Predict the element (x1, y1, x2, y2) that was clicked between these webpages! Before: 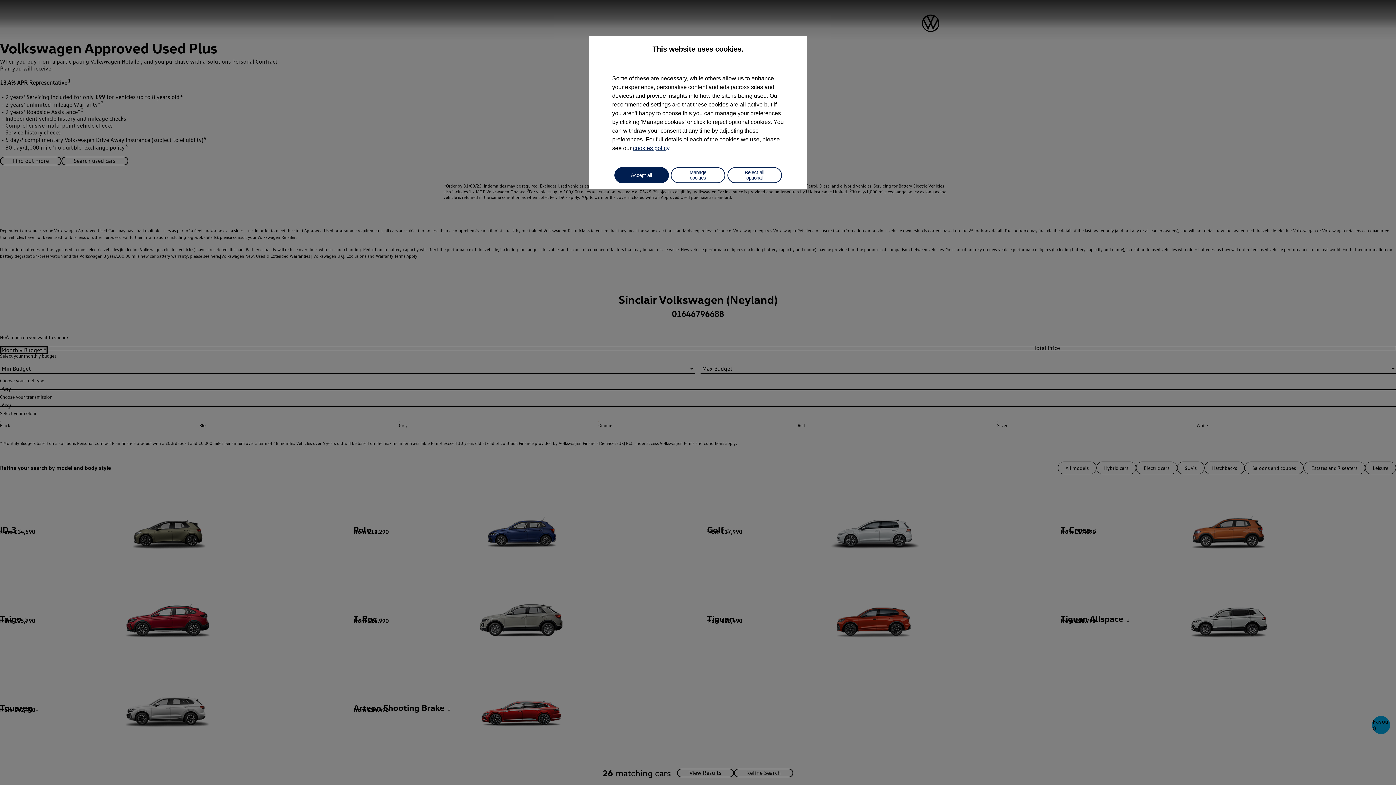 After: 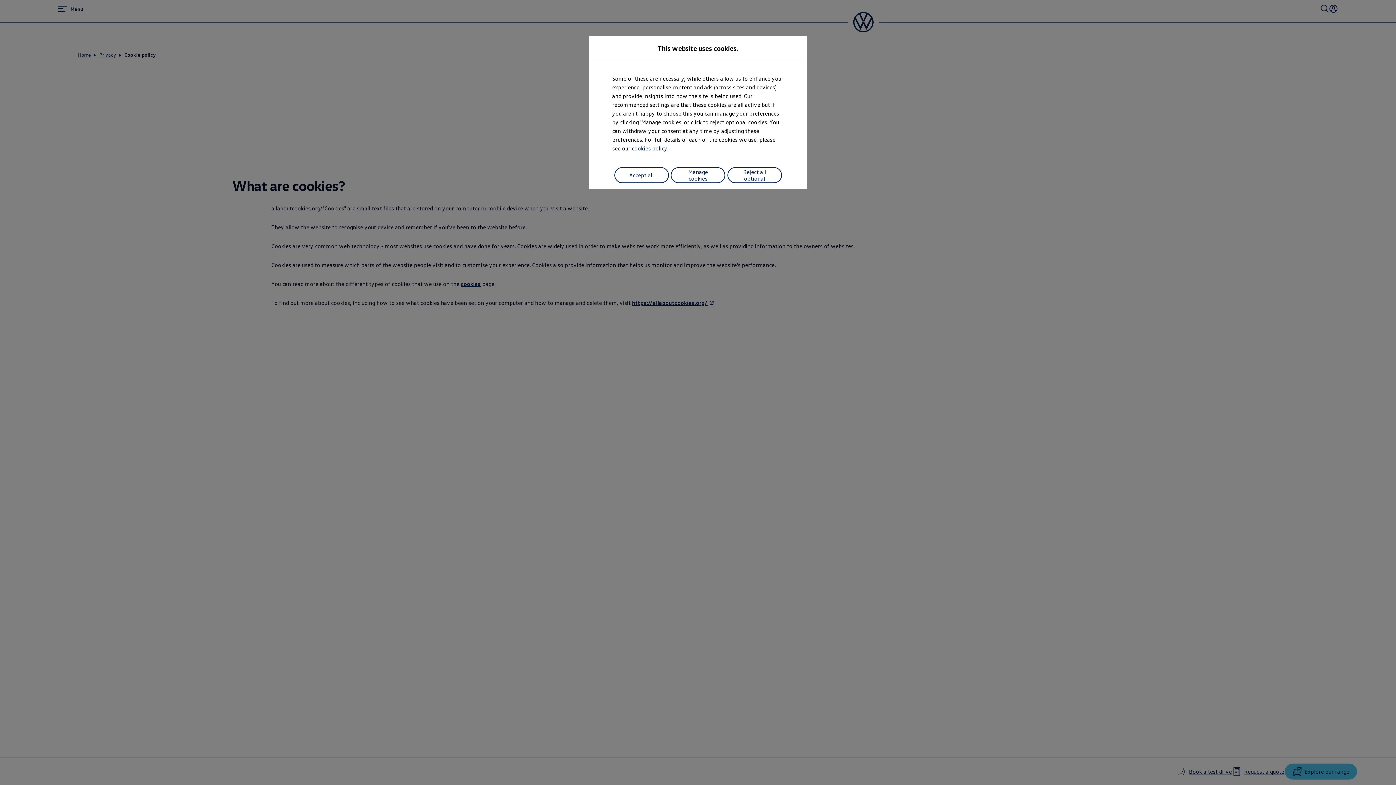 Action: bbox: (633, 145, 669, 151) label: cookies policy